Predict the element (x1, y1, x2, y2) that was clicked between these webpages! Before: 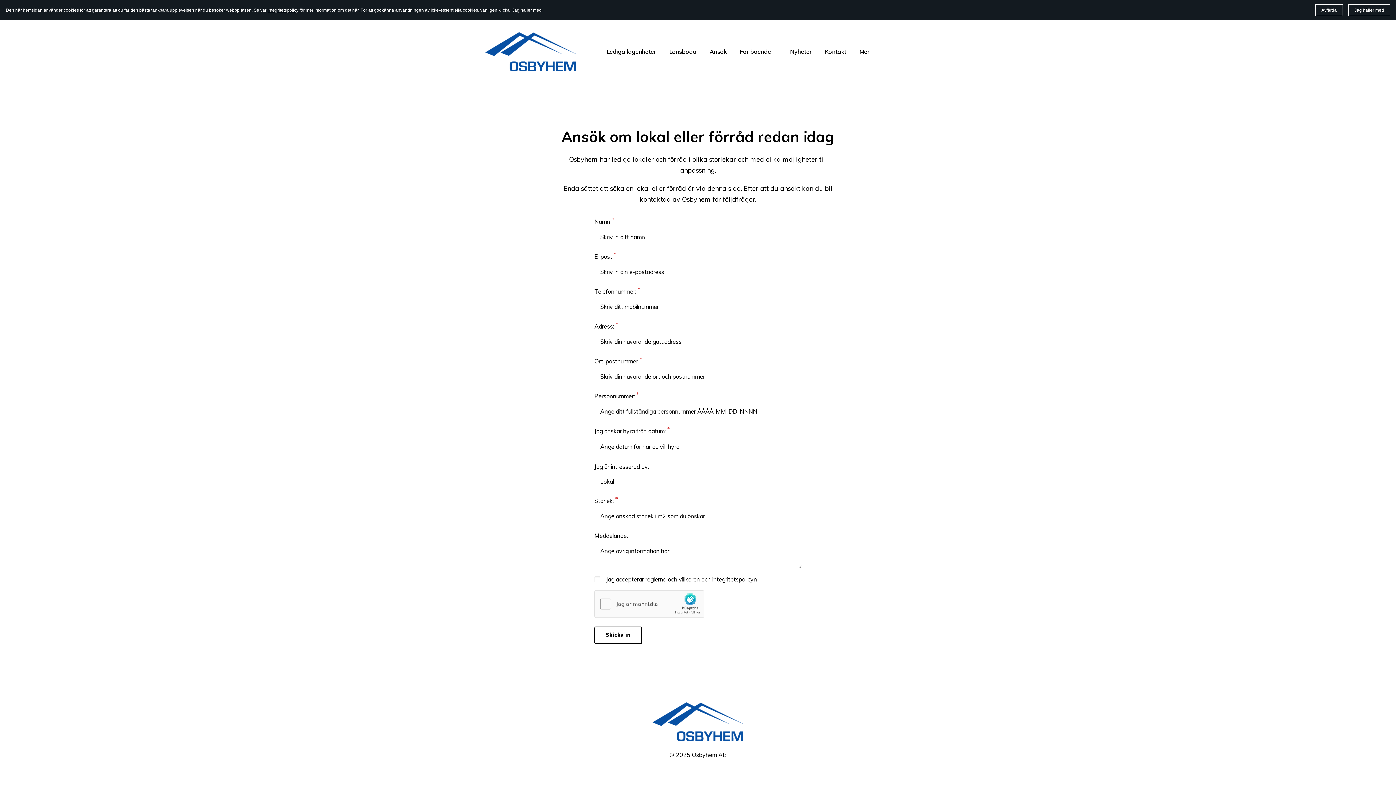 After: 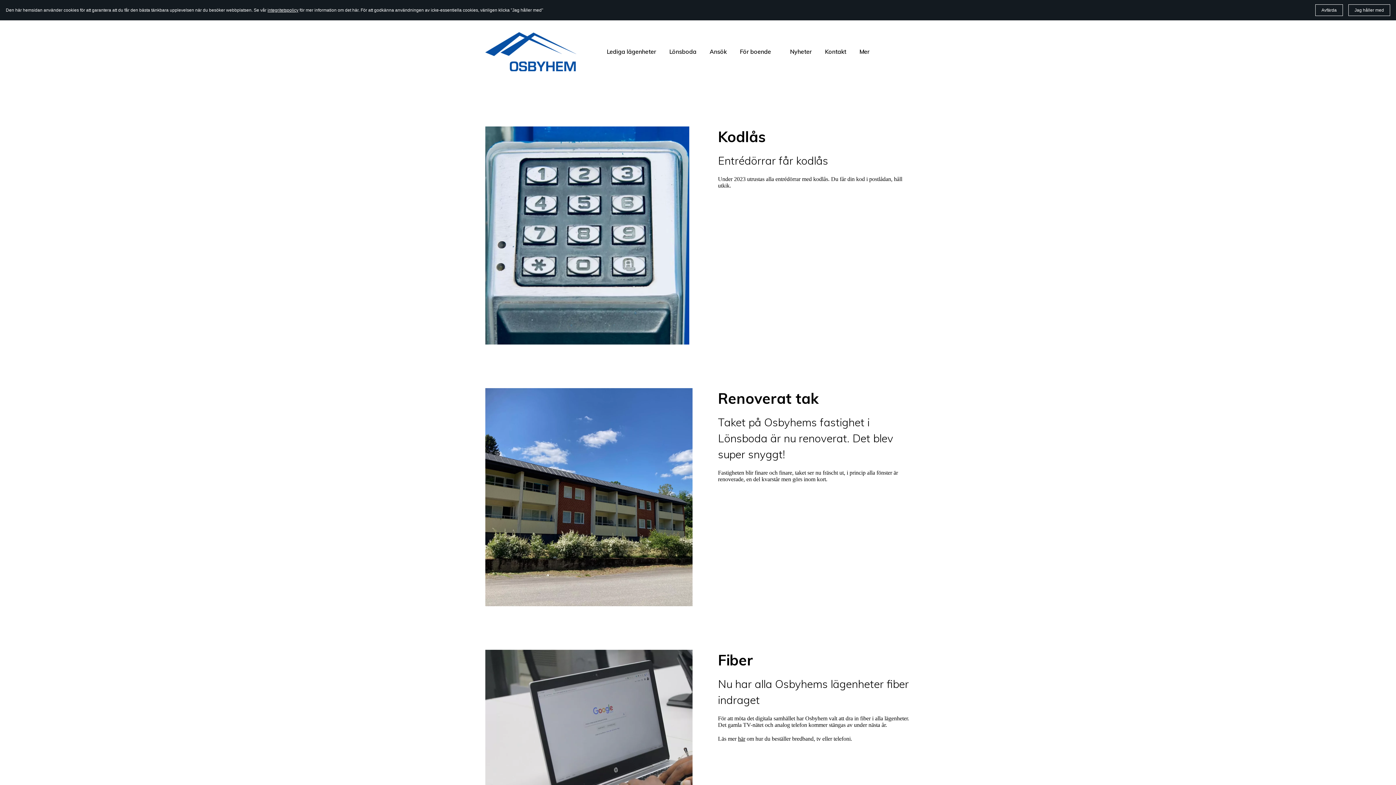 Action: bbox: (790, 46, 812, 56) label: Nyheter